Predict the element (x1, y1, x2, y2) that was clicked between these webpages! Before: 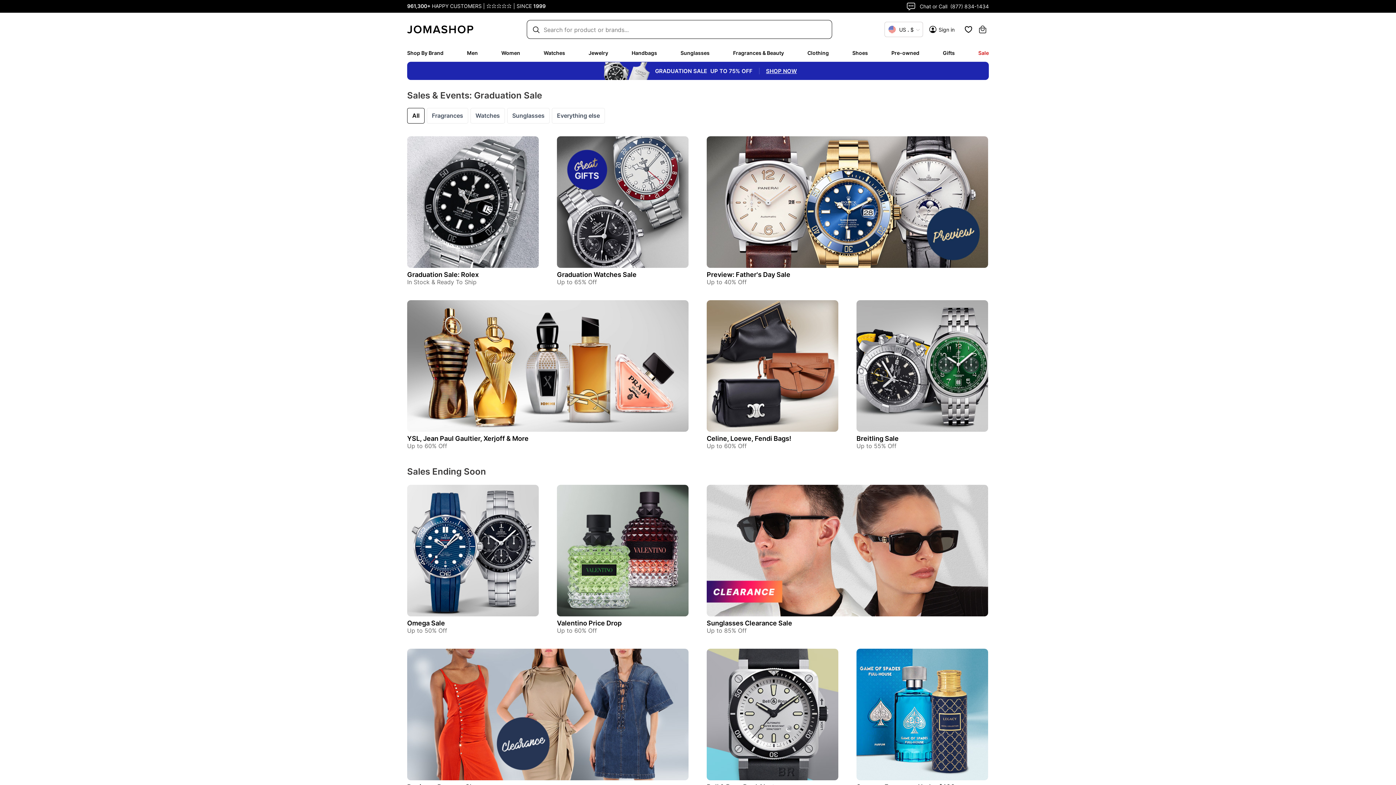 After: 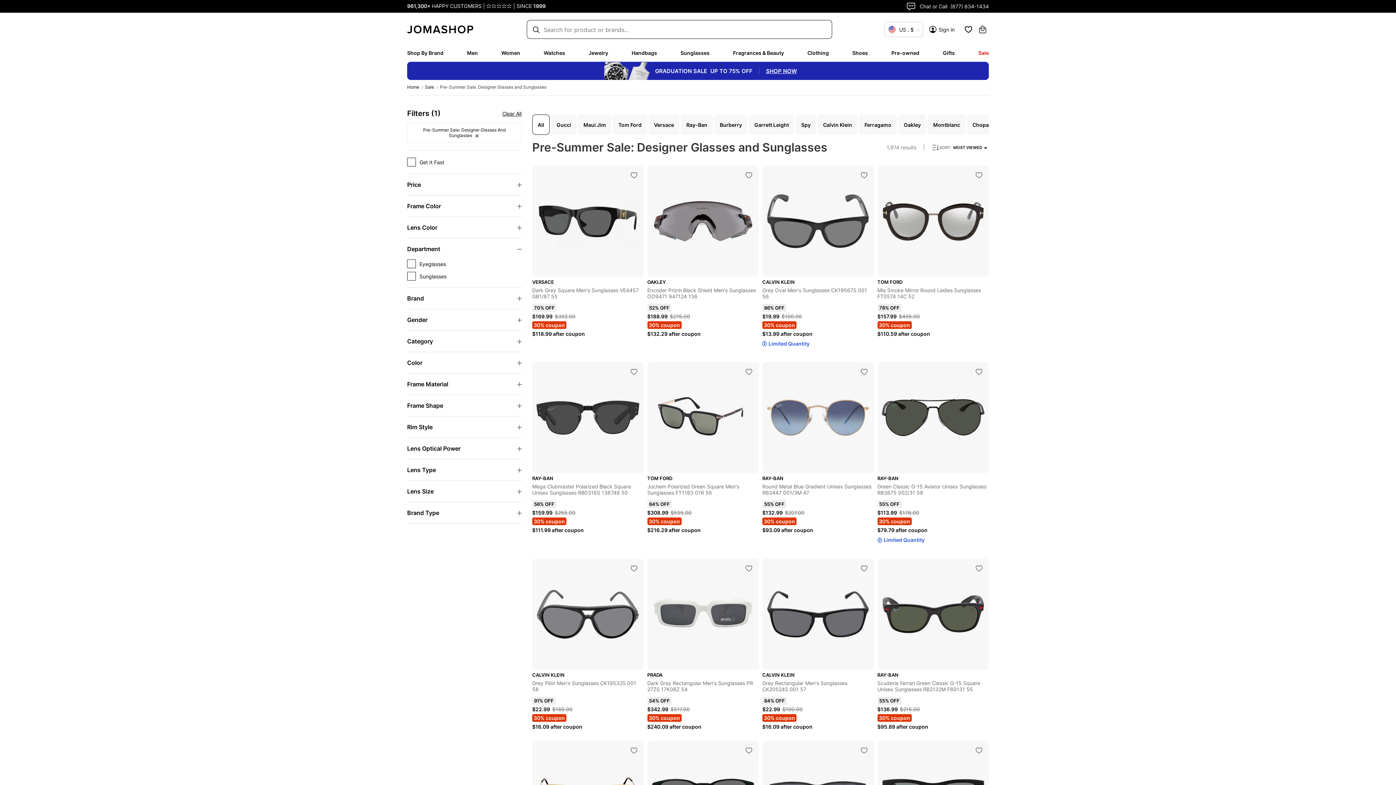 Action: bbox: (706, 485, 988, 616)